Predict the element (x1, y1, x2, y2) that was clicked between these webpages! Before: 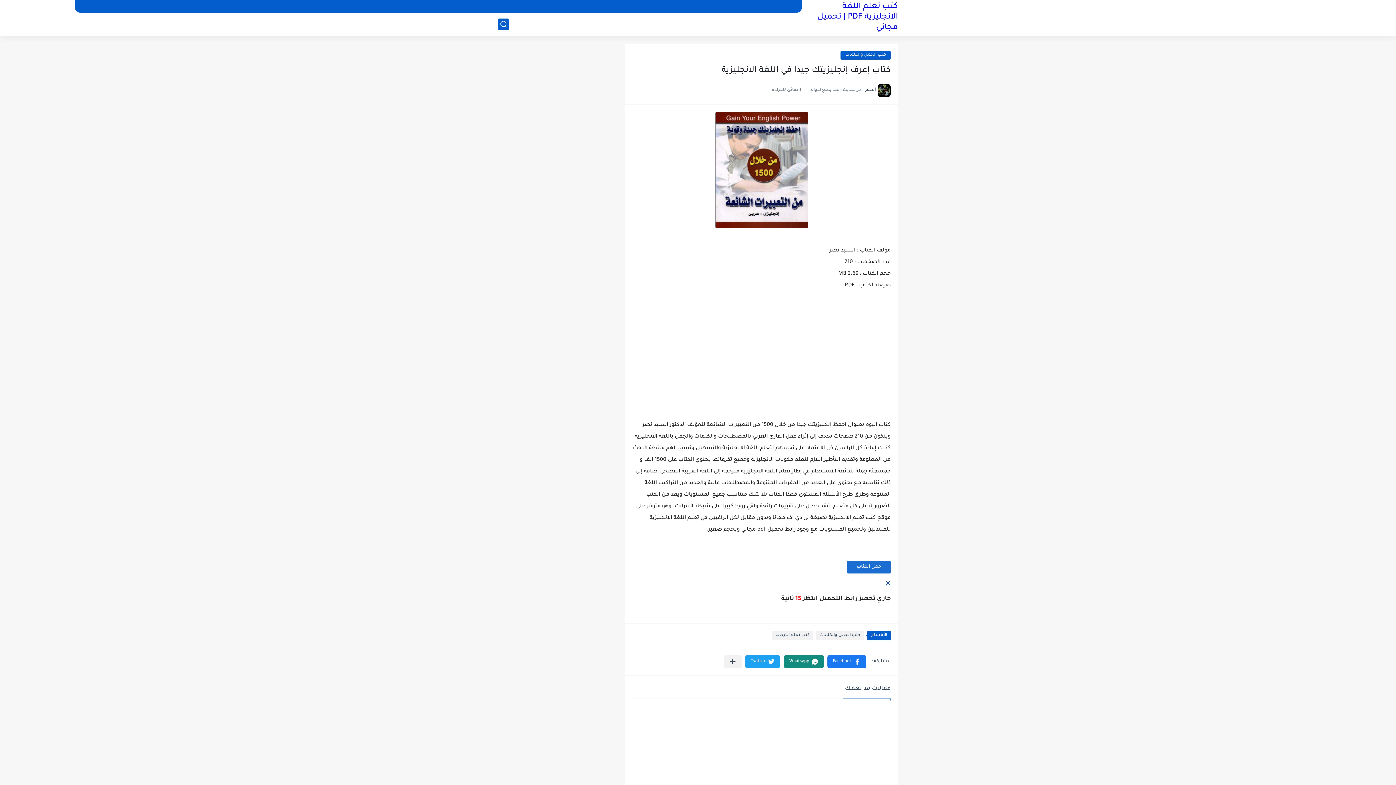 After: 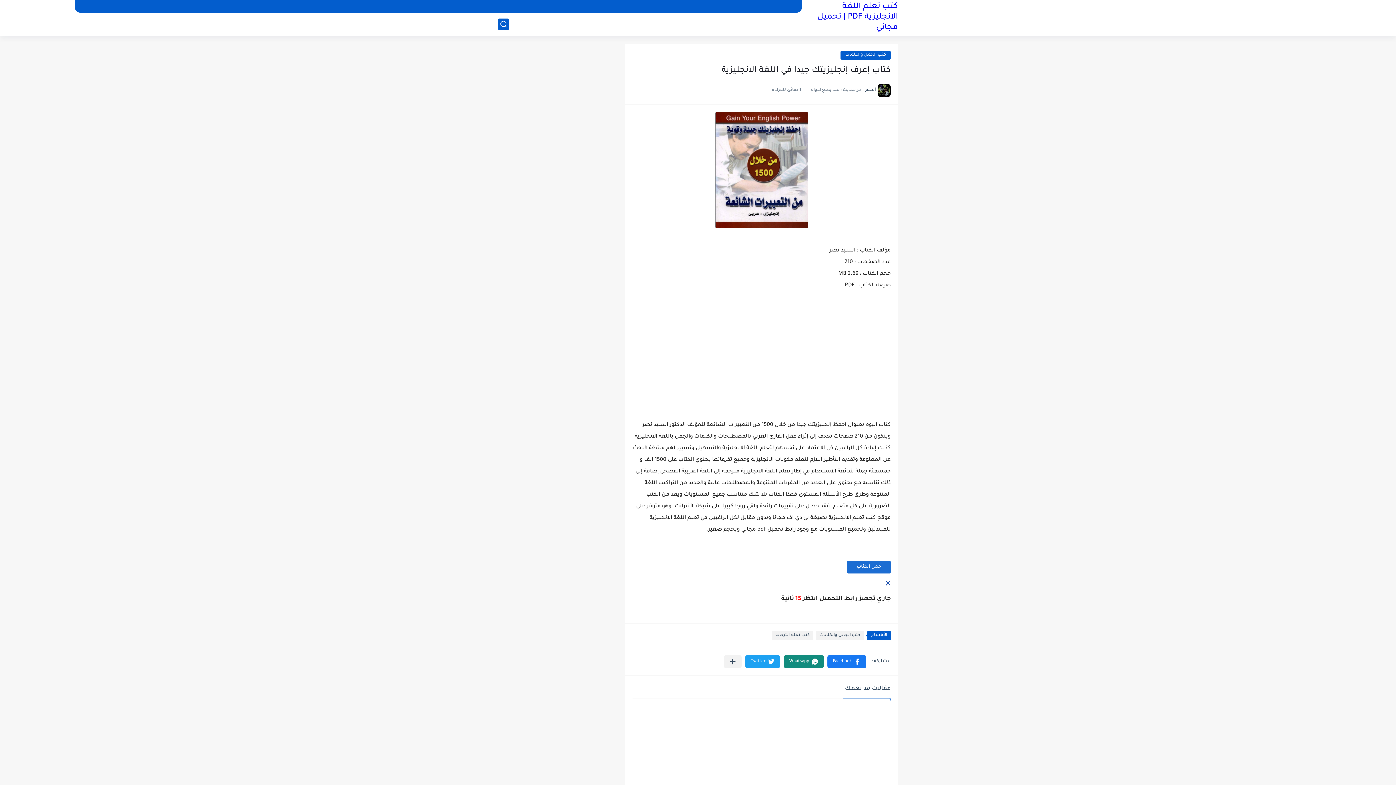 Action: label: Facebook bbox: (827, 655, 866, 668)